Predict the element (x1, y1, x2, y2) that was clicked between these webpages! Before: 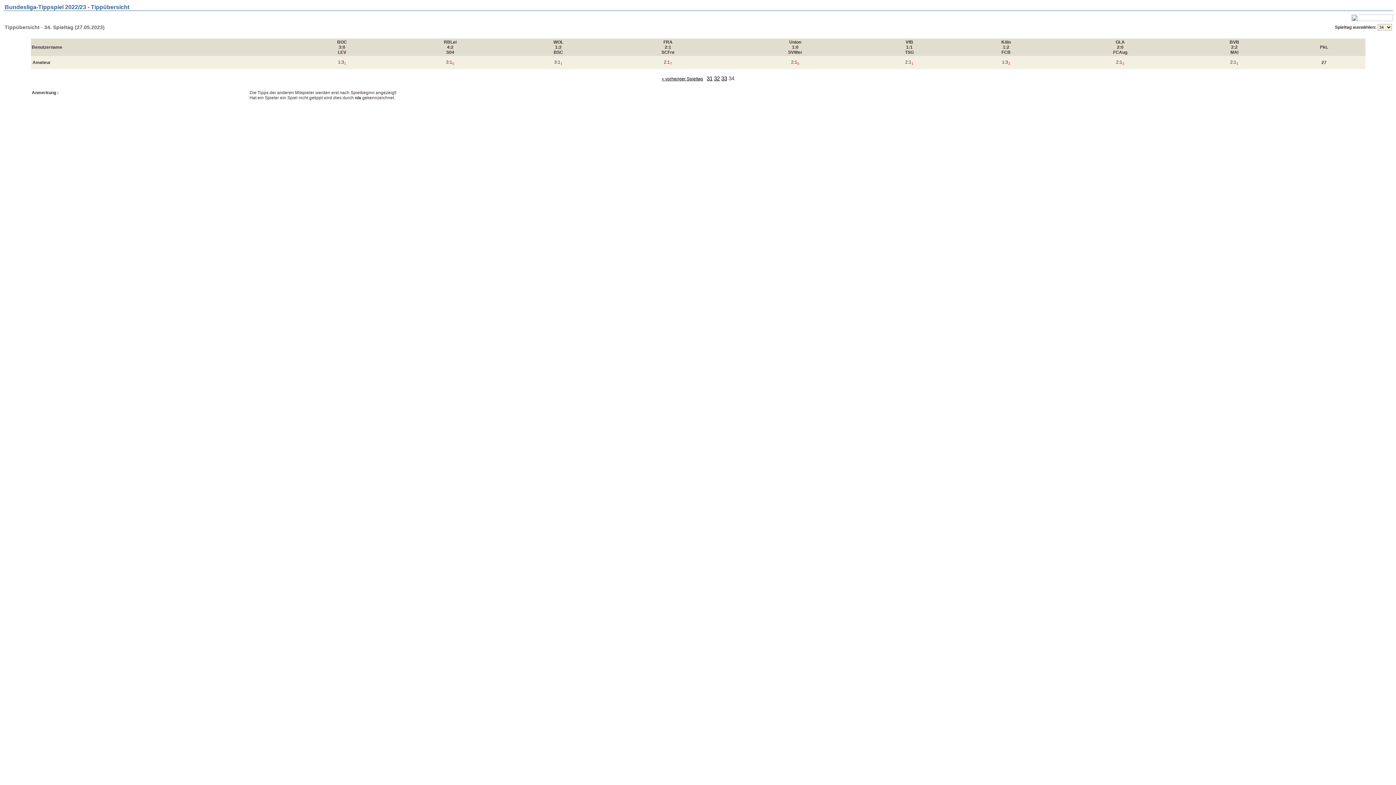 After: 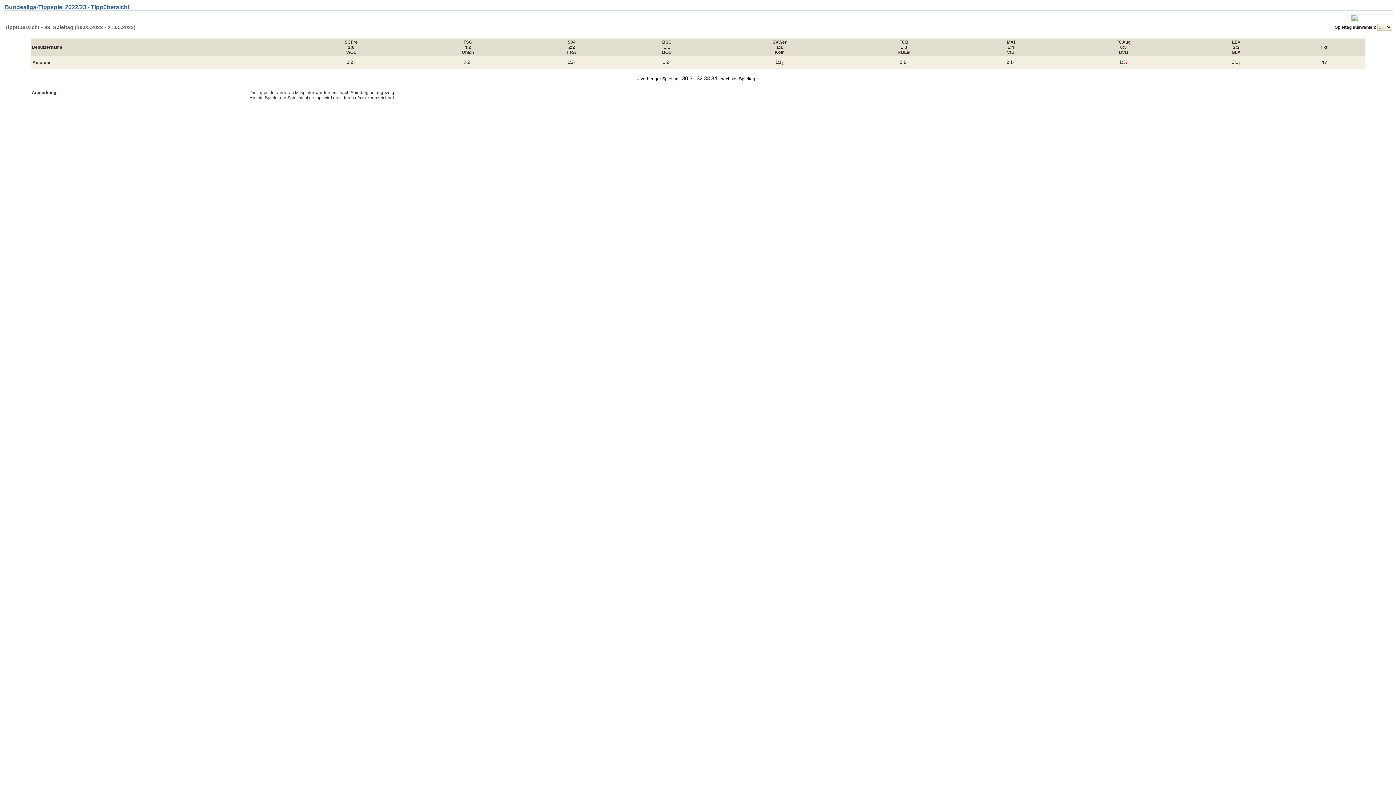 Action: label: 33 bbox: (721, 75, 727, 81)